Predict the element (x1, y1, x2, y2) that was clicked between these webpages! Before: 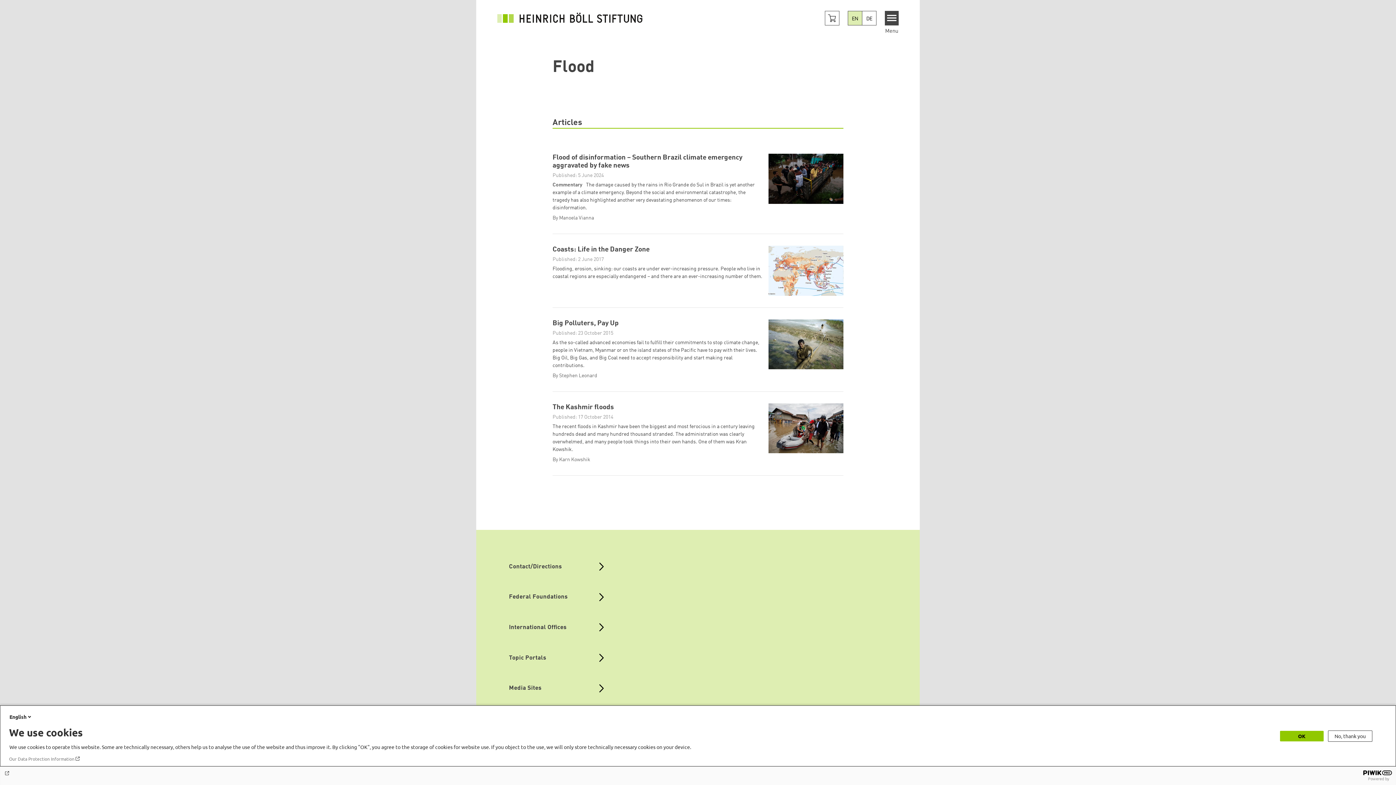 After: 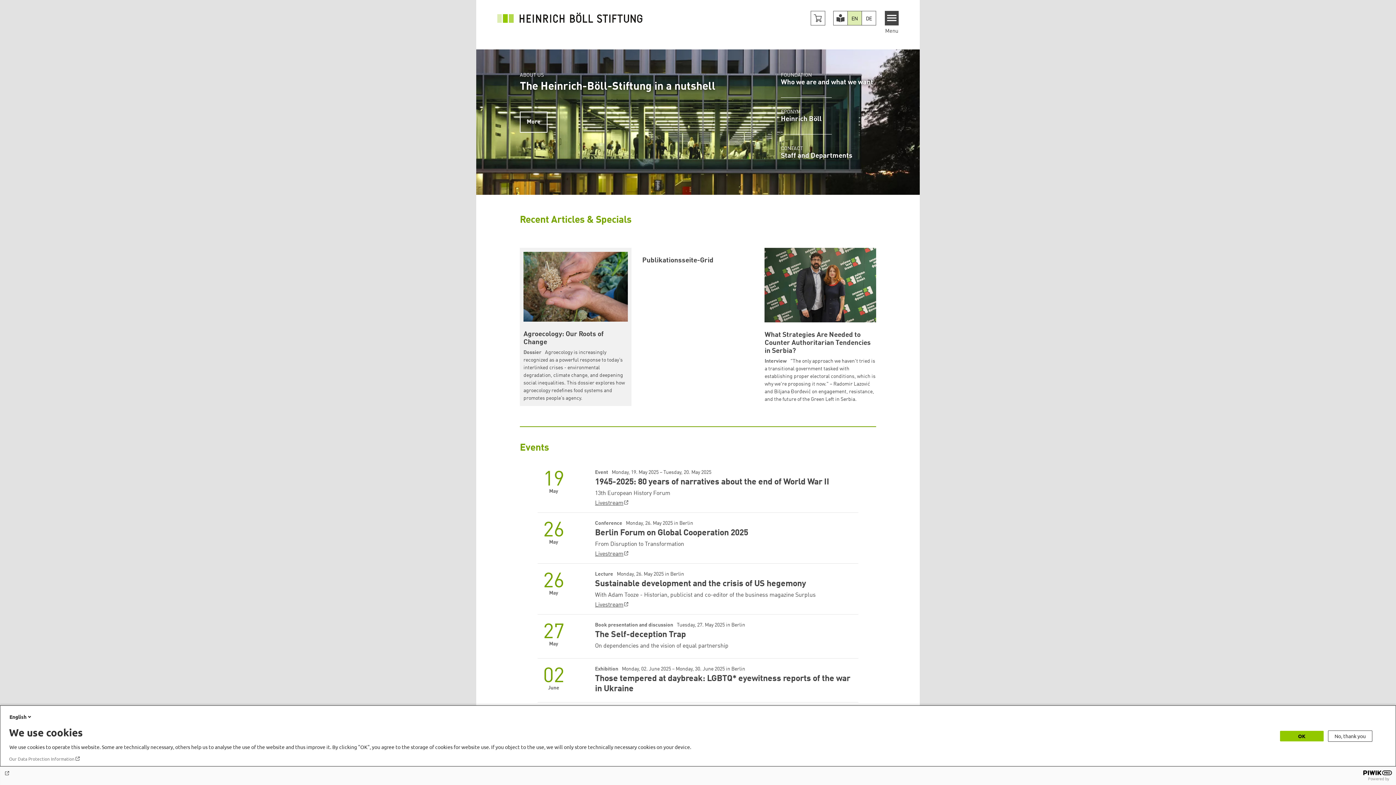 Action: bbox: (497, 15, 642, 20)